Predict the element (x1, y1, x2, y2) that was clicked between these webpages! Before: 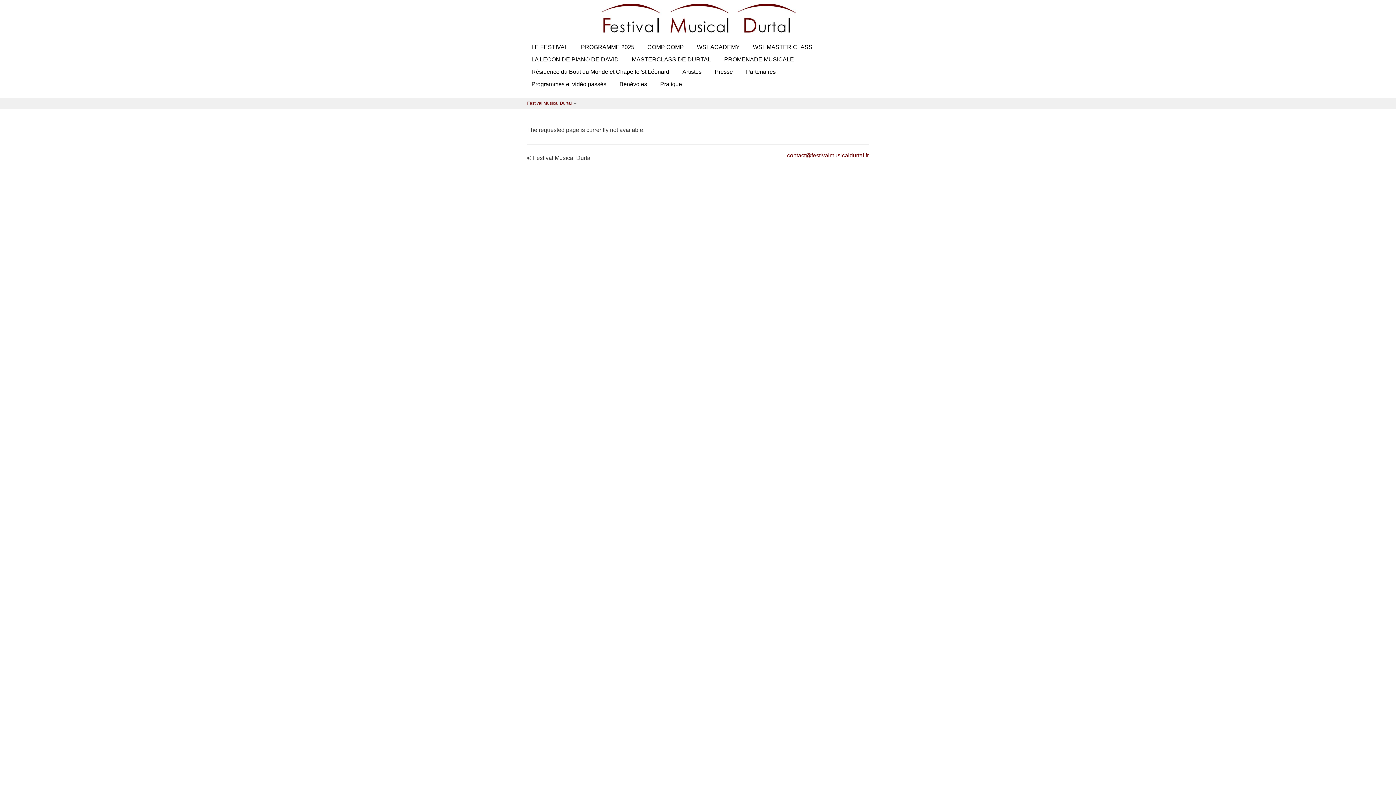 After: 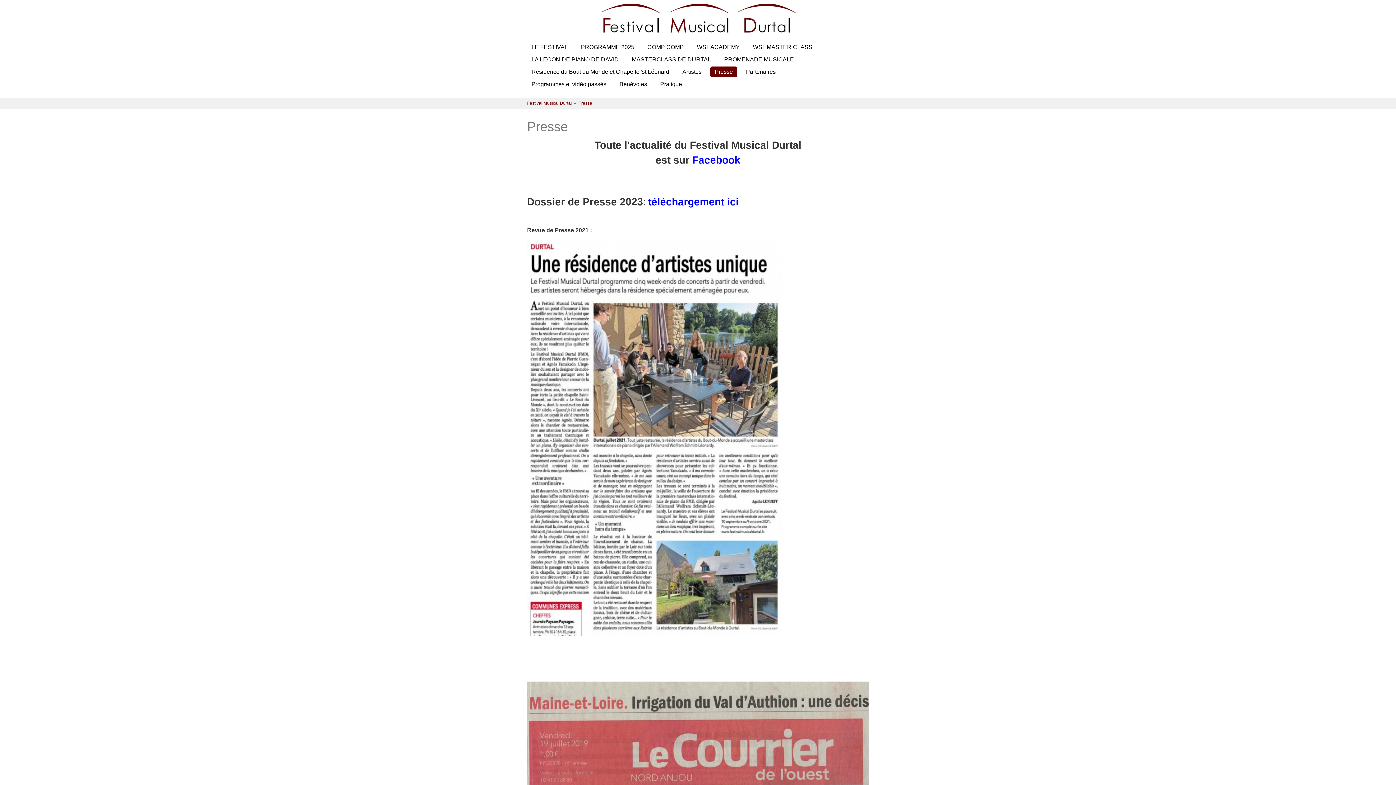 Action: bbox: (710, 66, 737, 77) label: Presse